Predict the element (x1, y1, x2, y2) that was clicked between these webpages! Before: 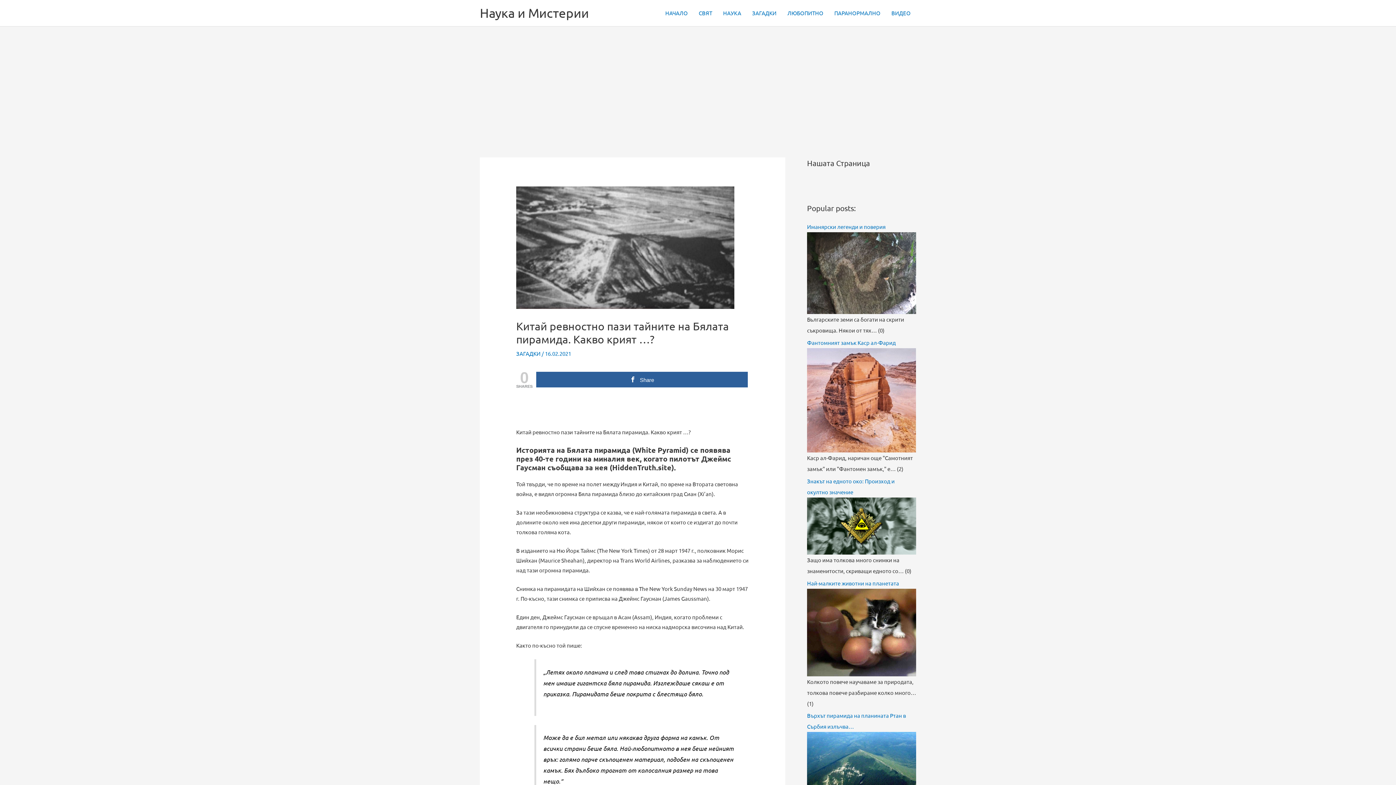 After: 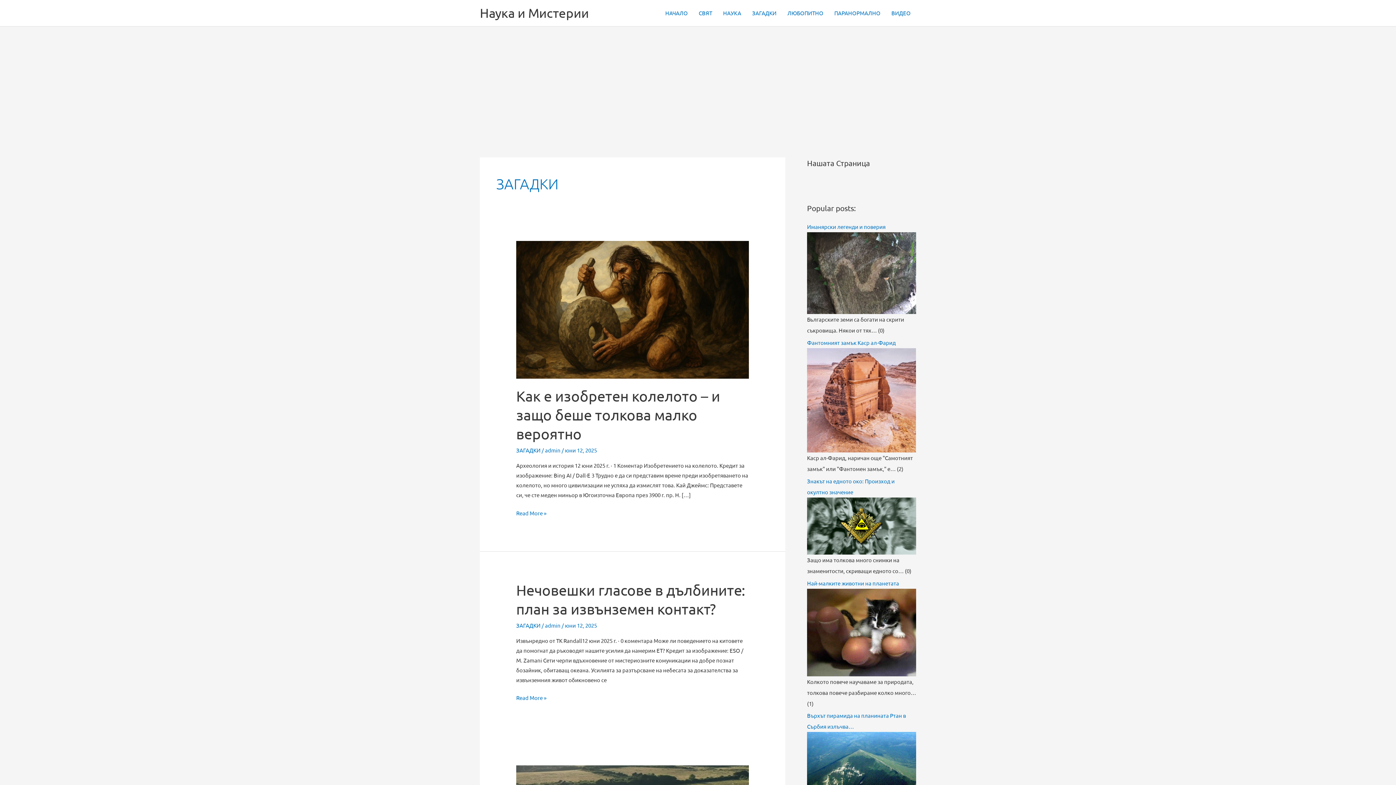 Action: bbox: (516, 350, 540, 357) label: ЗАГАДКИ